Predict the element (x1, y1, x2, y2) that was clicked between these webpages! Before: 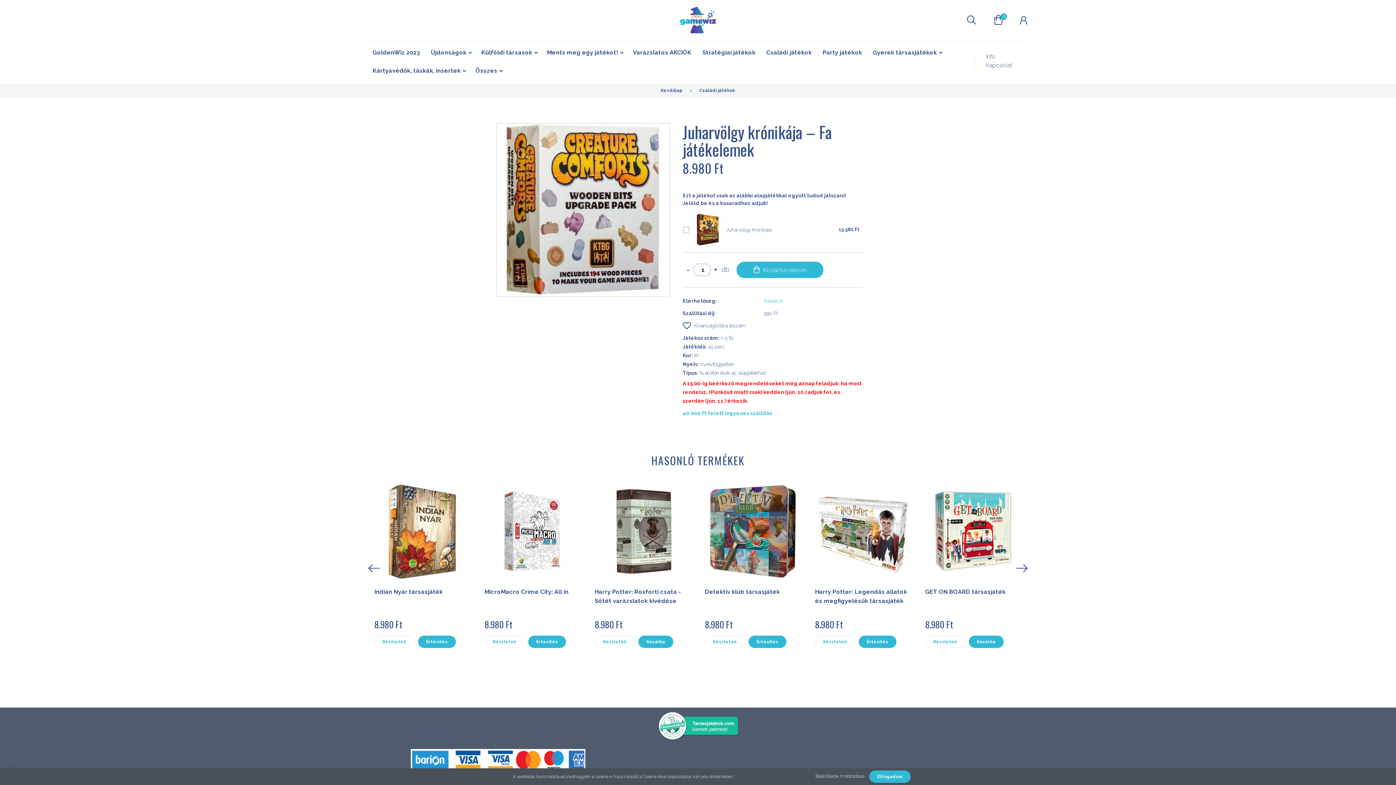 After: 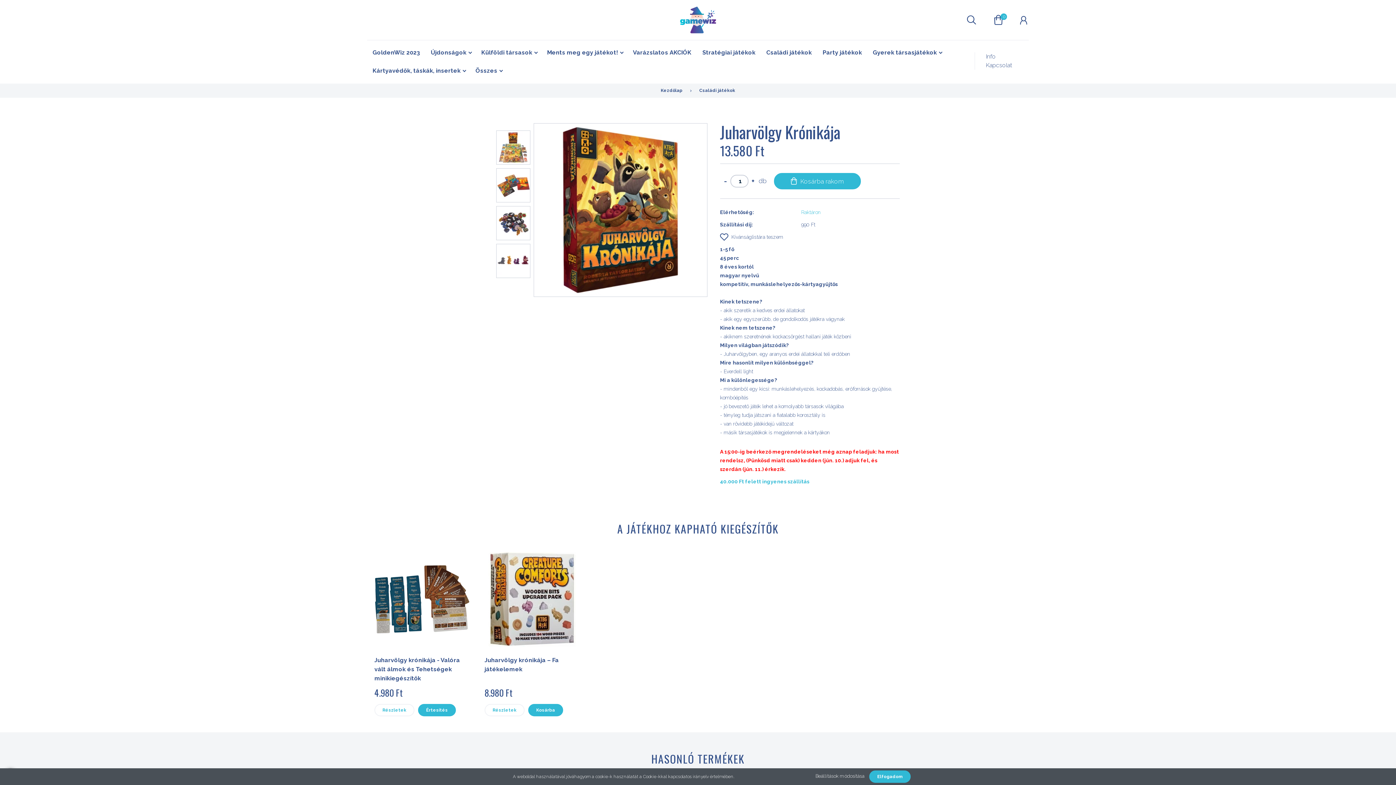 Action: bbox: (691, 225, 724, 232)